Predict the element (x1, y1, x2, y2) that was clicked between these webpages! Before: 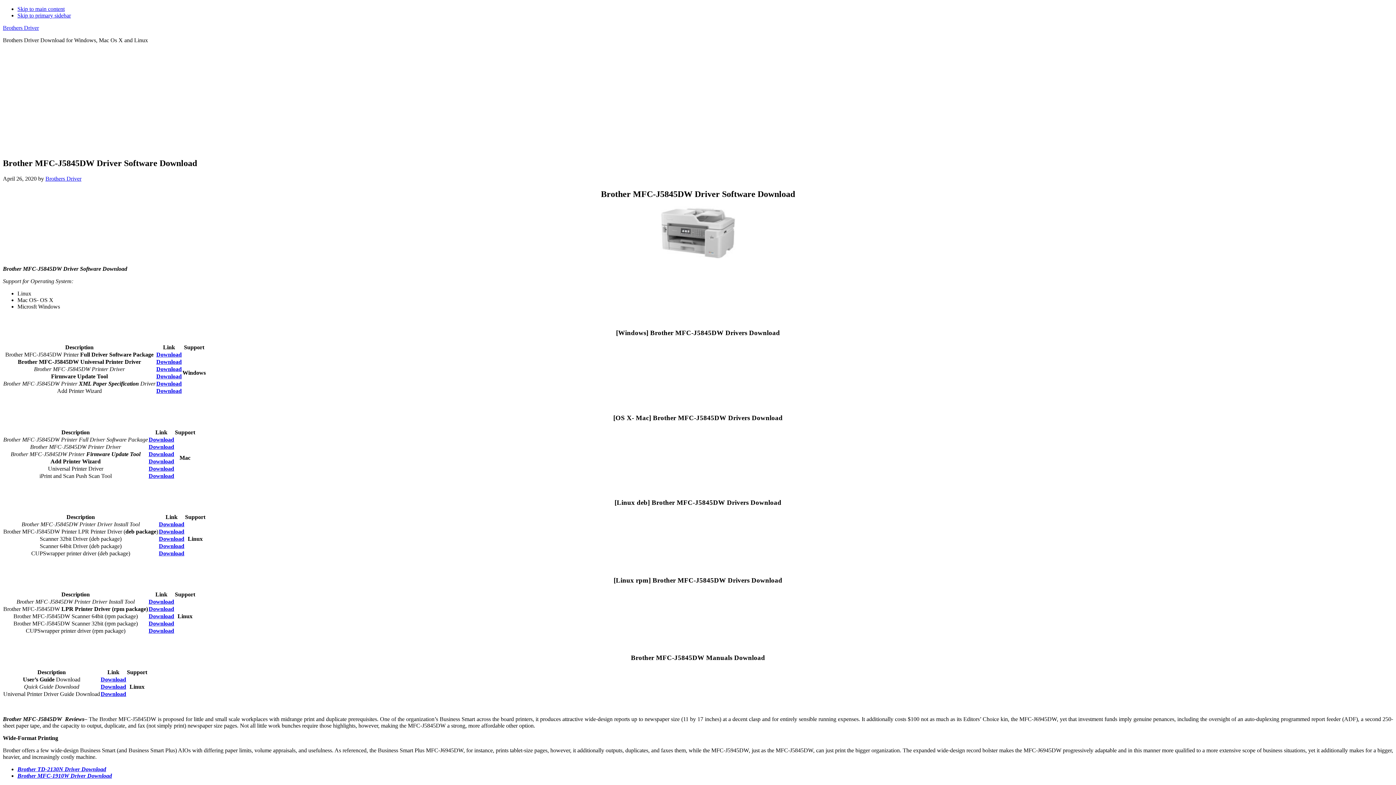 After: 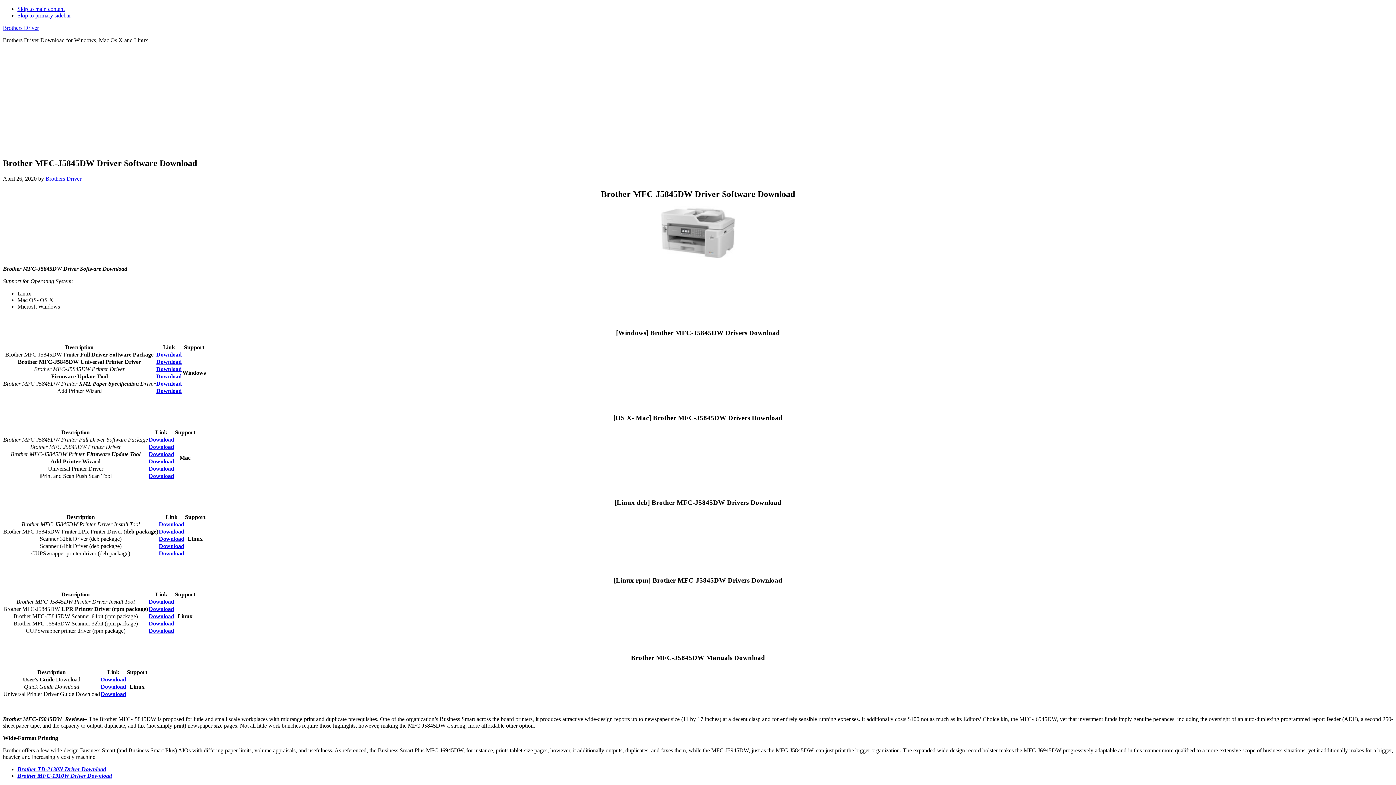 Action: label: Download bbox: (156, 366, 181, 372)